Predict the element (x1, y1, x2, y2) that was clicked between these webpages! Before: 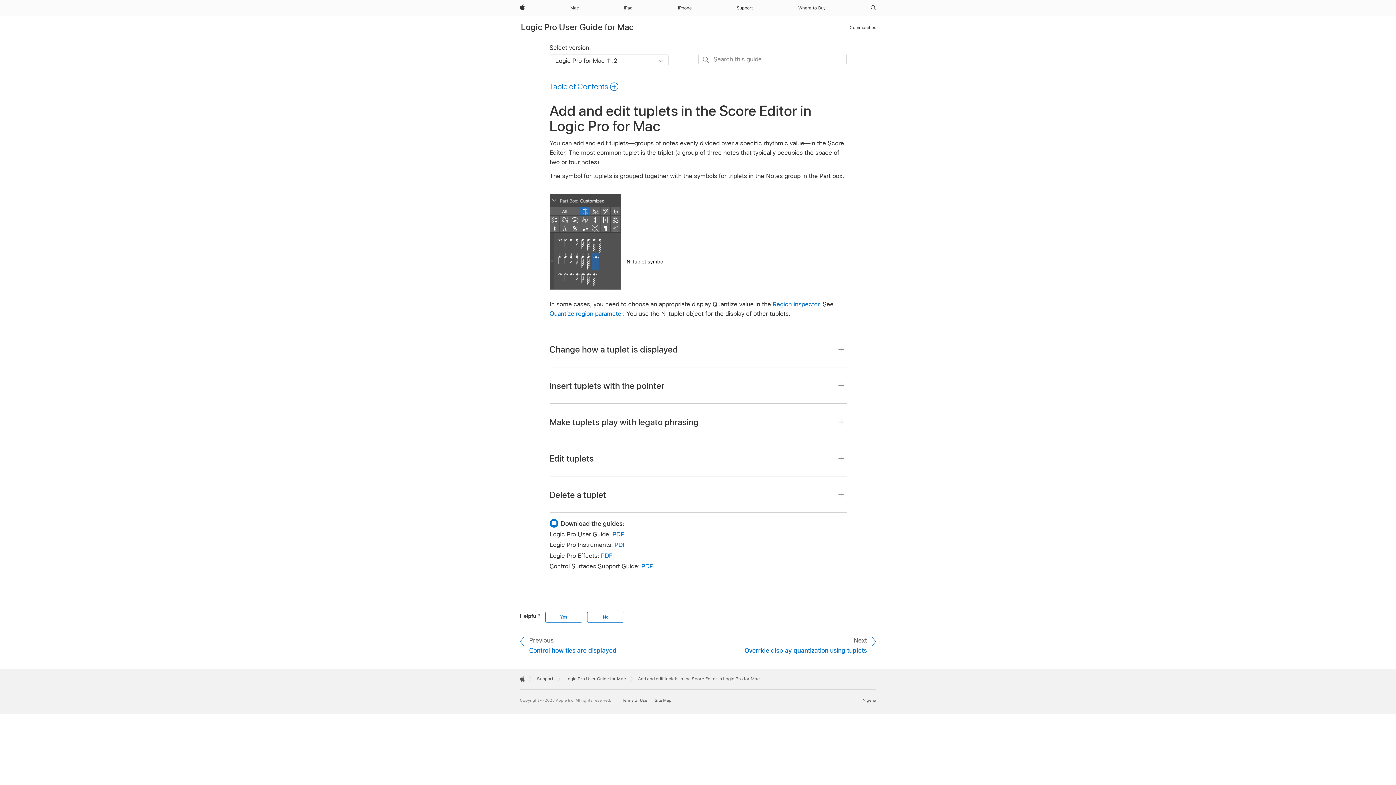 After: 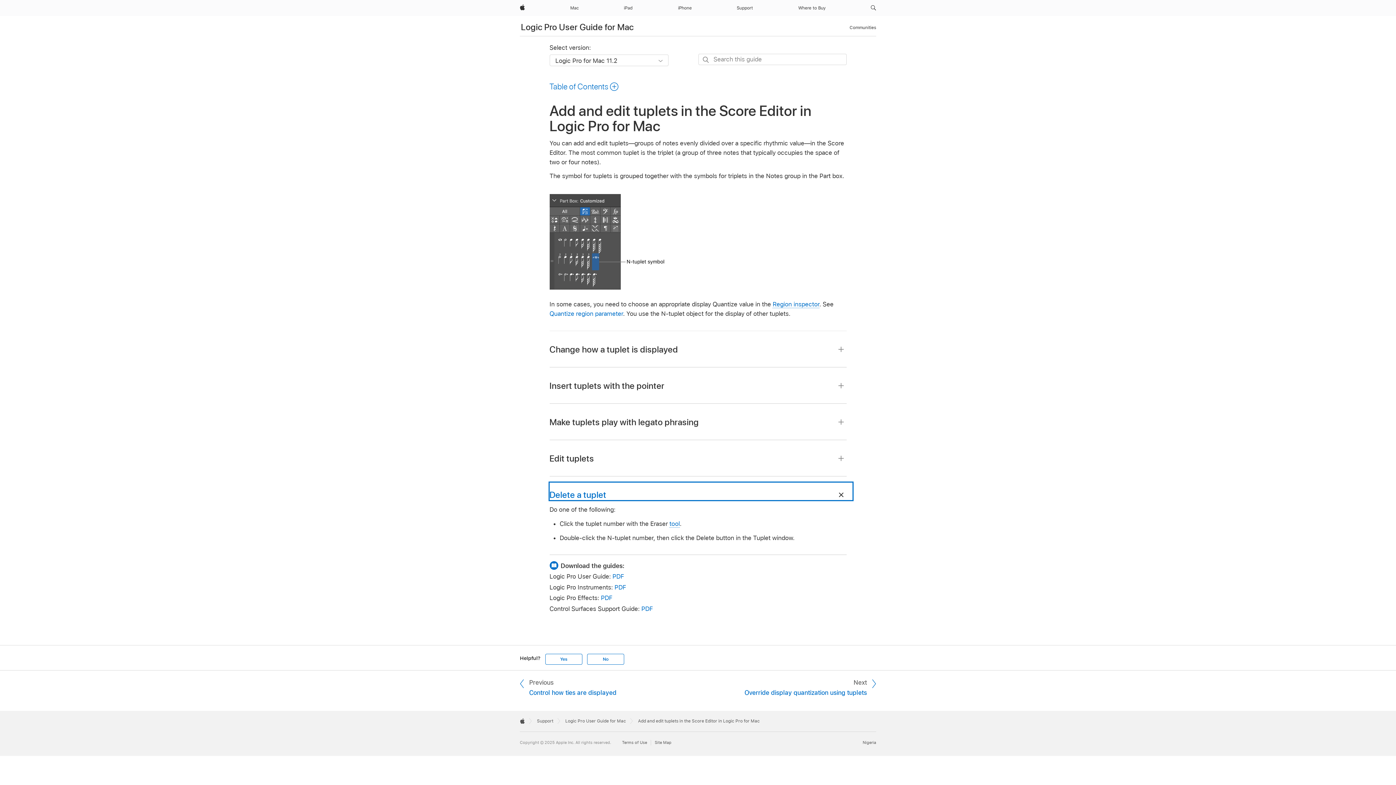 Action: bbox: (549, 482, 852, 500) label: Delete a tuplet